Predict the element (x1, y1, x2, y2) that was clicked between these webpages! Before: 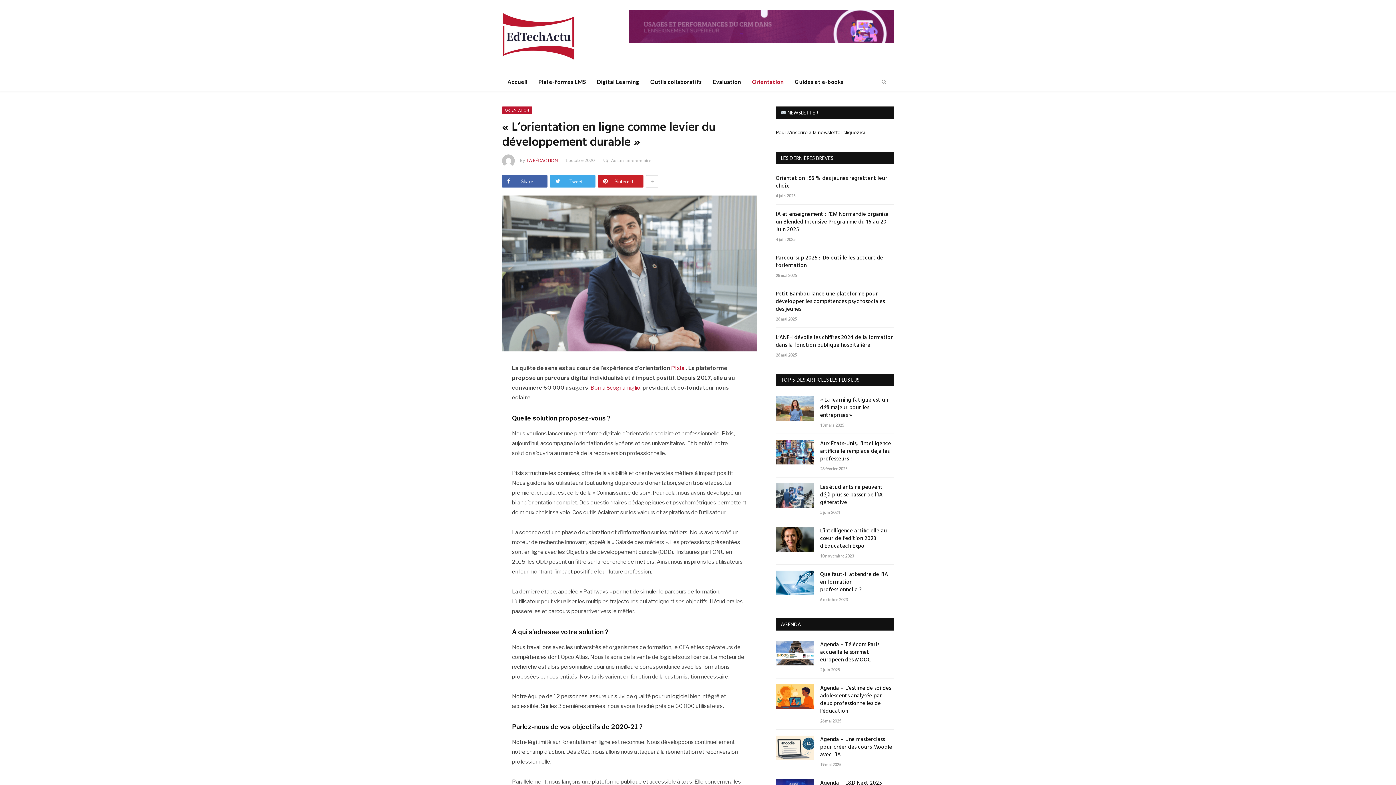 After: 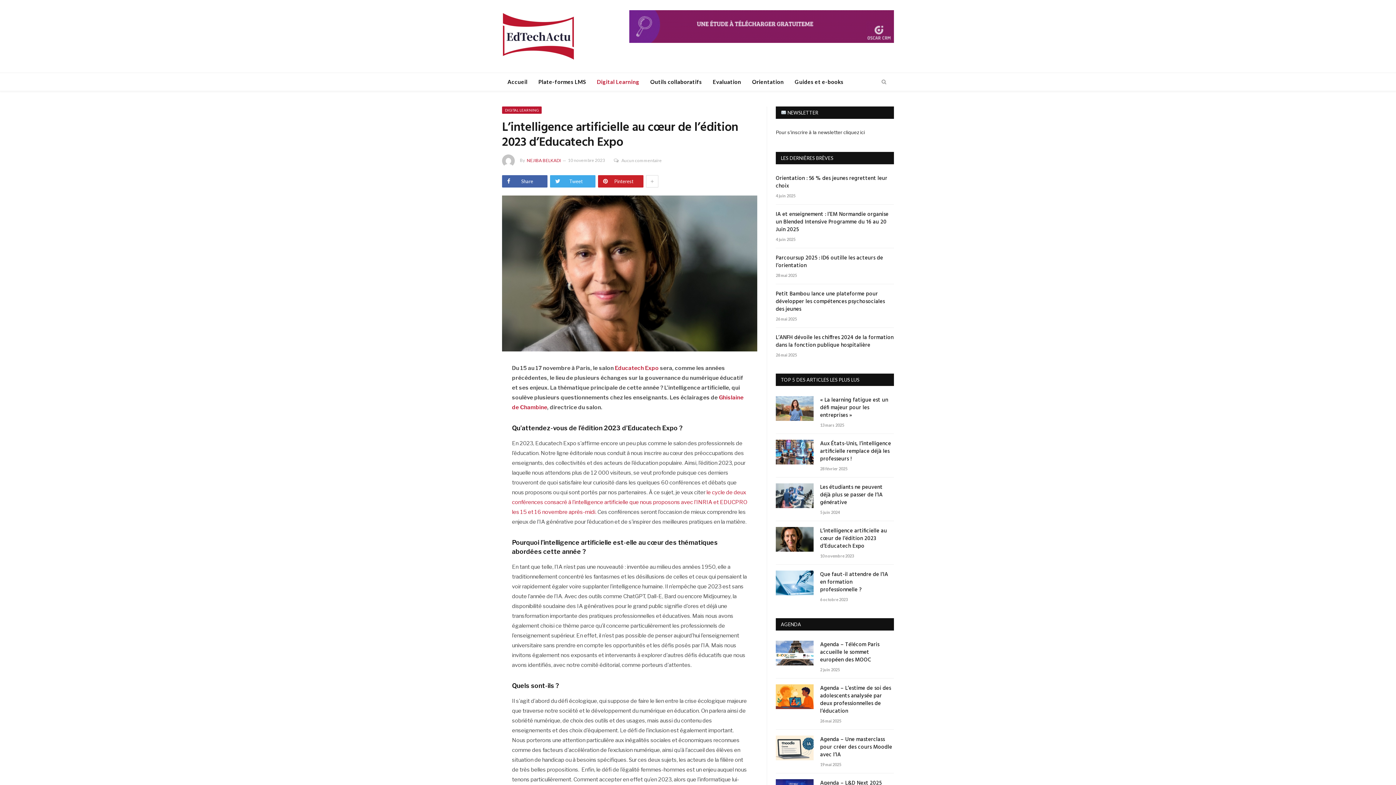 Action: bbox: (820, 527, 894, 550) label: L’intelligence artificielle au cœur de l’édition 2023 d’Educatech Expo